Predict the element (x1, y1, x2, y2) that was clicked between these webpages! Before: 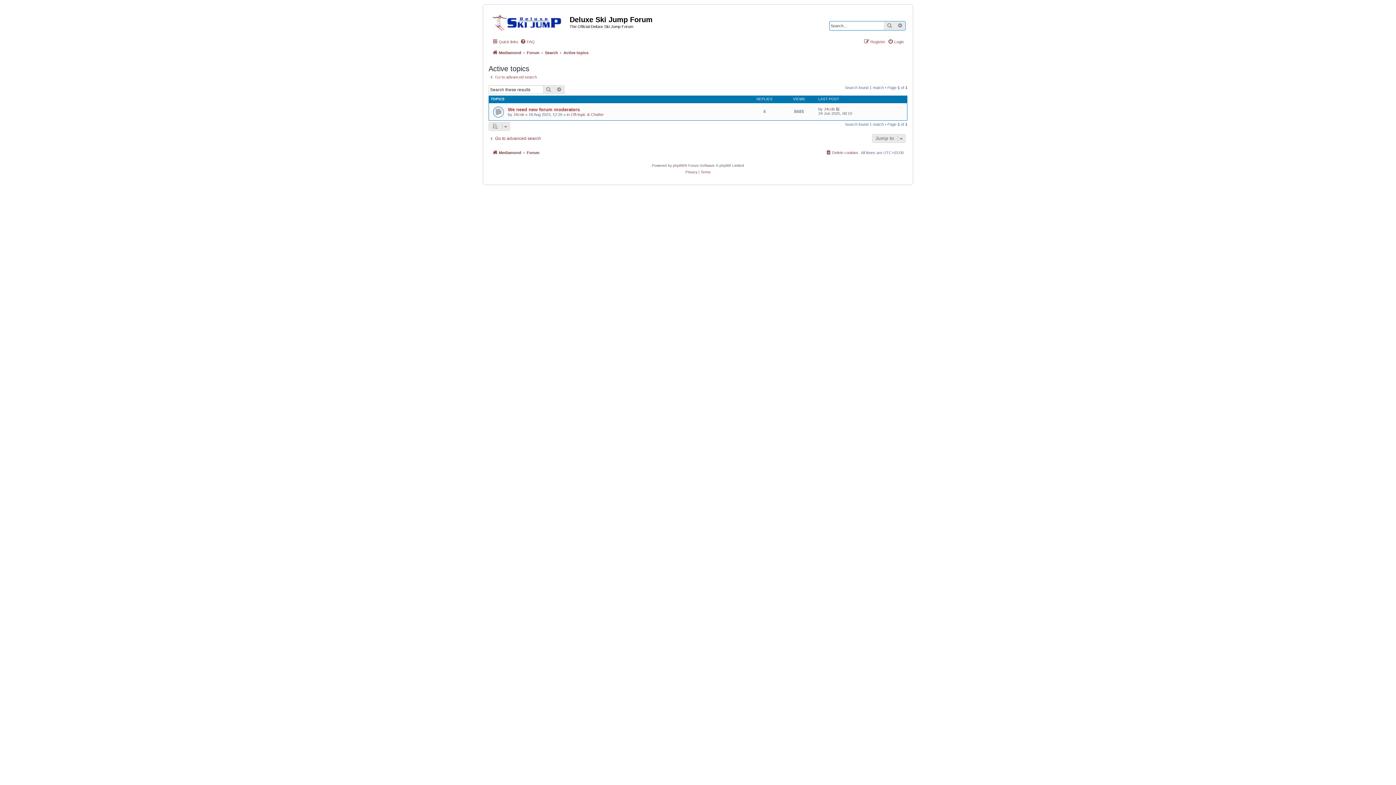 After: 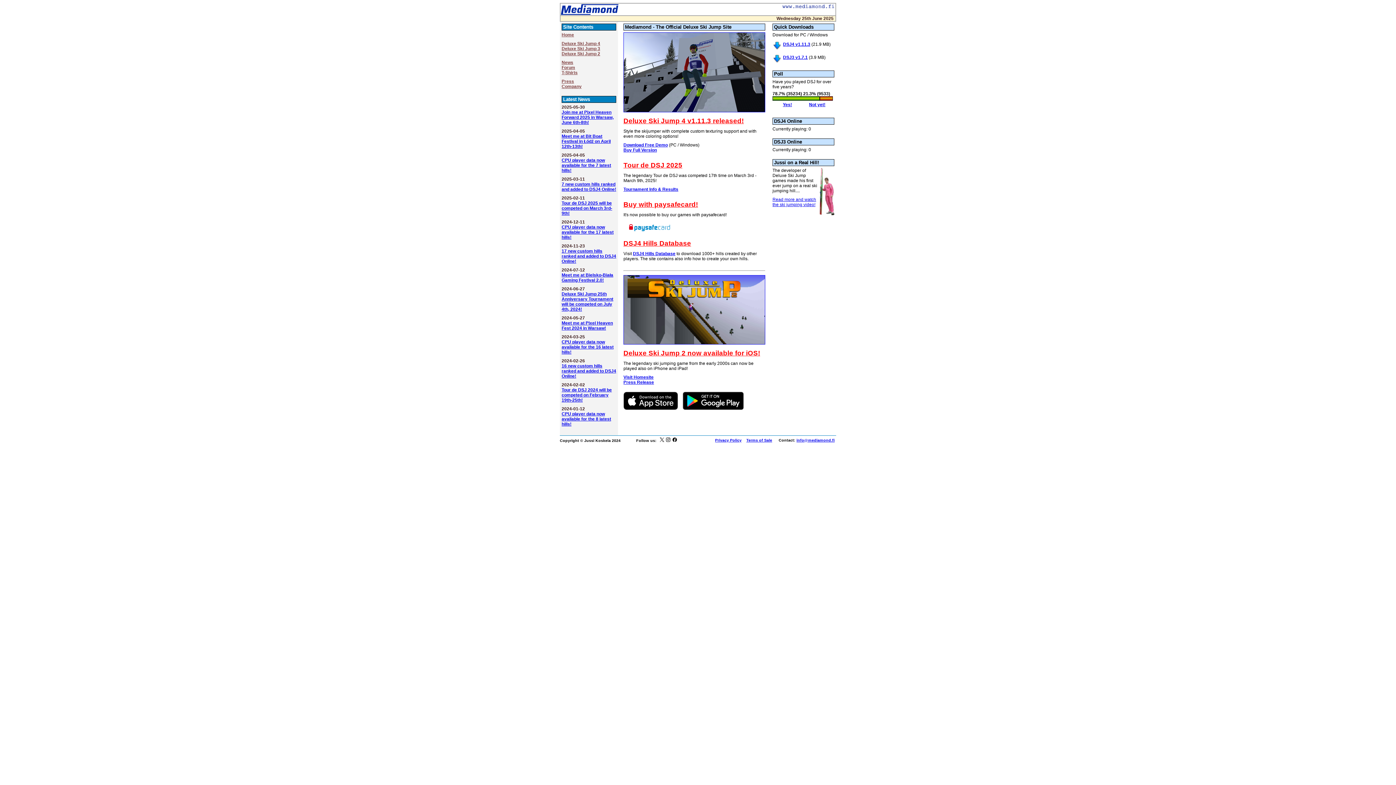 Action: label: Mediamond bbox: (492, 48, 521, 56)